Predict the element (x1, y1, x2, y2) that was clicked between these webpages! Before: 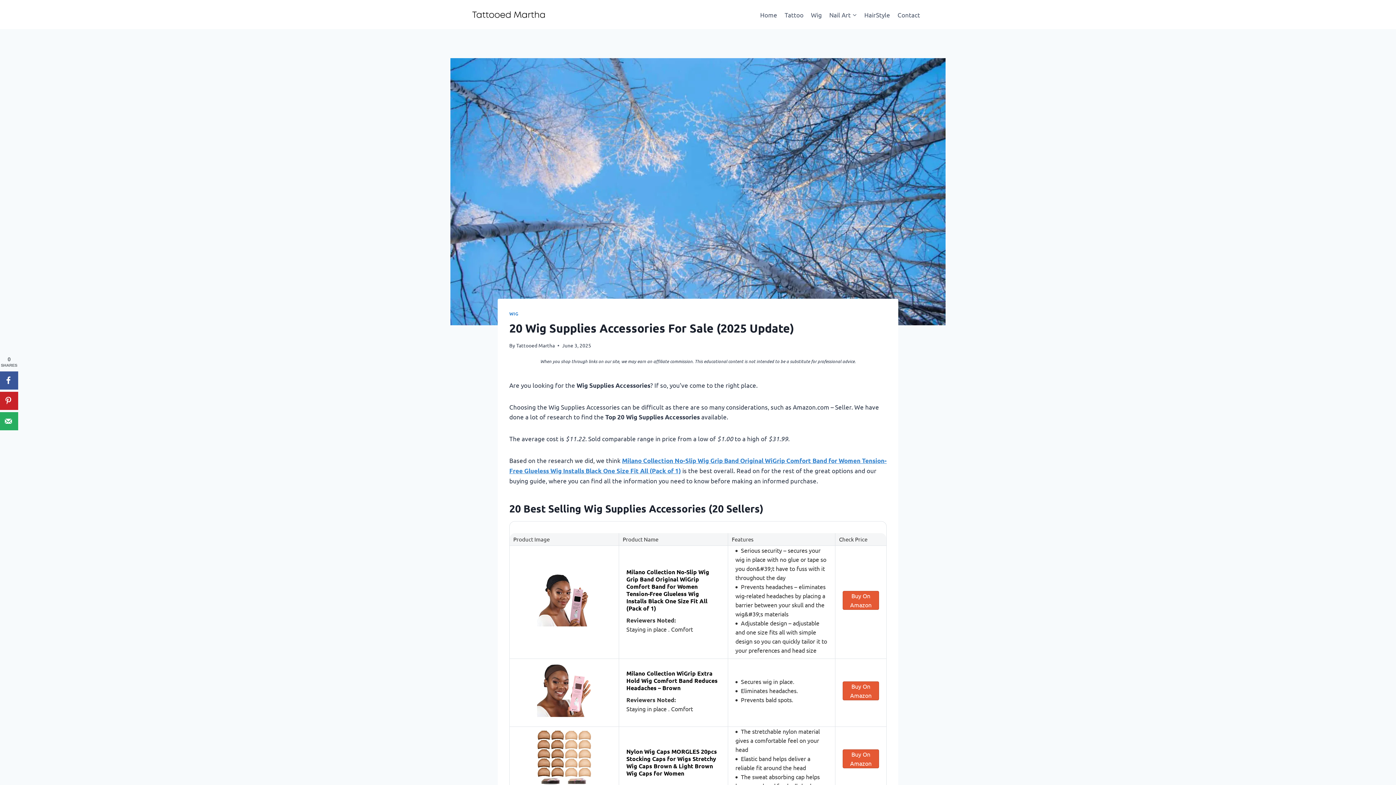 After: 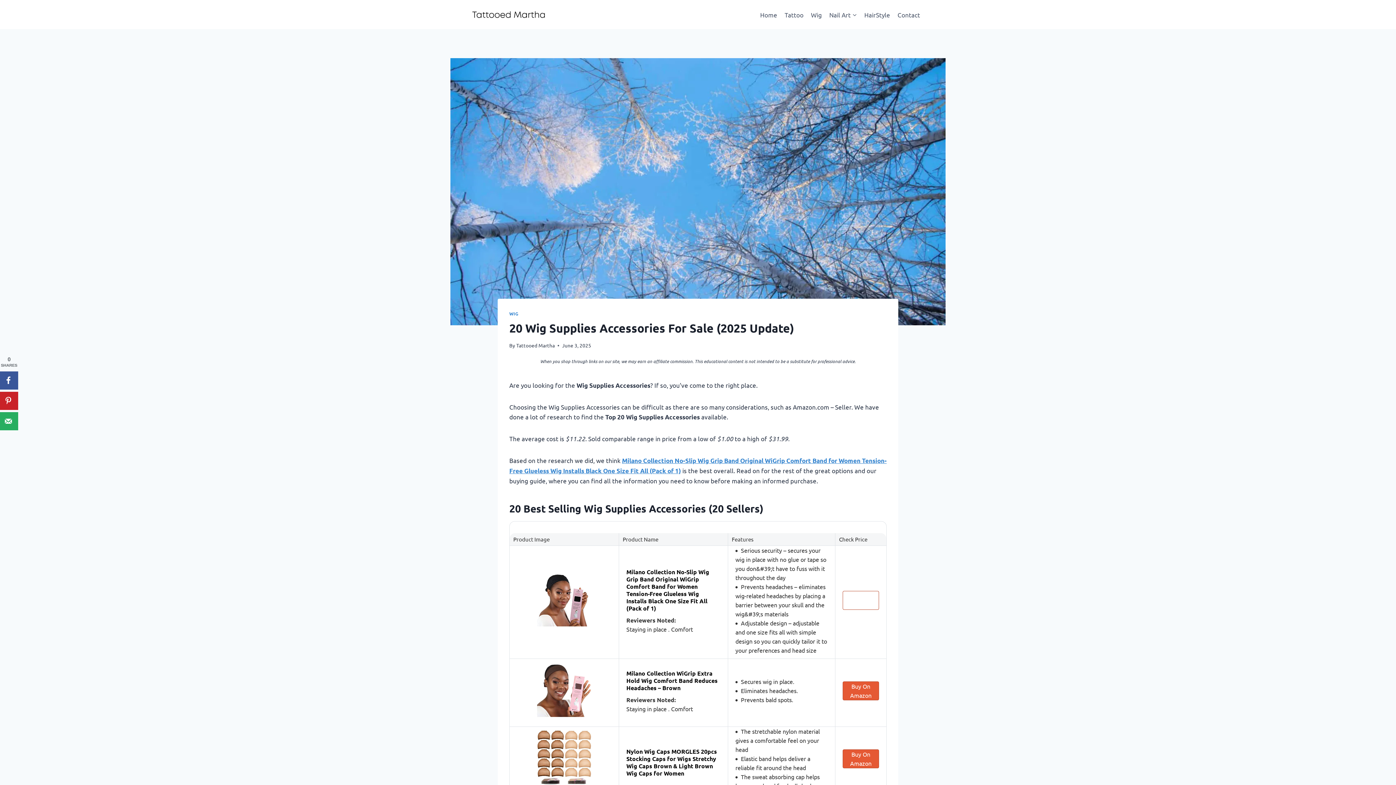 Action: bbox: (842, 591, 879, 610) label: Buy On Amazon